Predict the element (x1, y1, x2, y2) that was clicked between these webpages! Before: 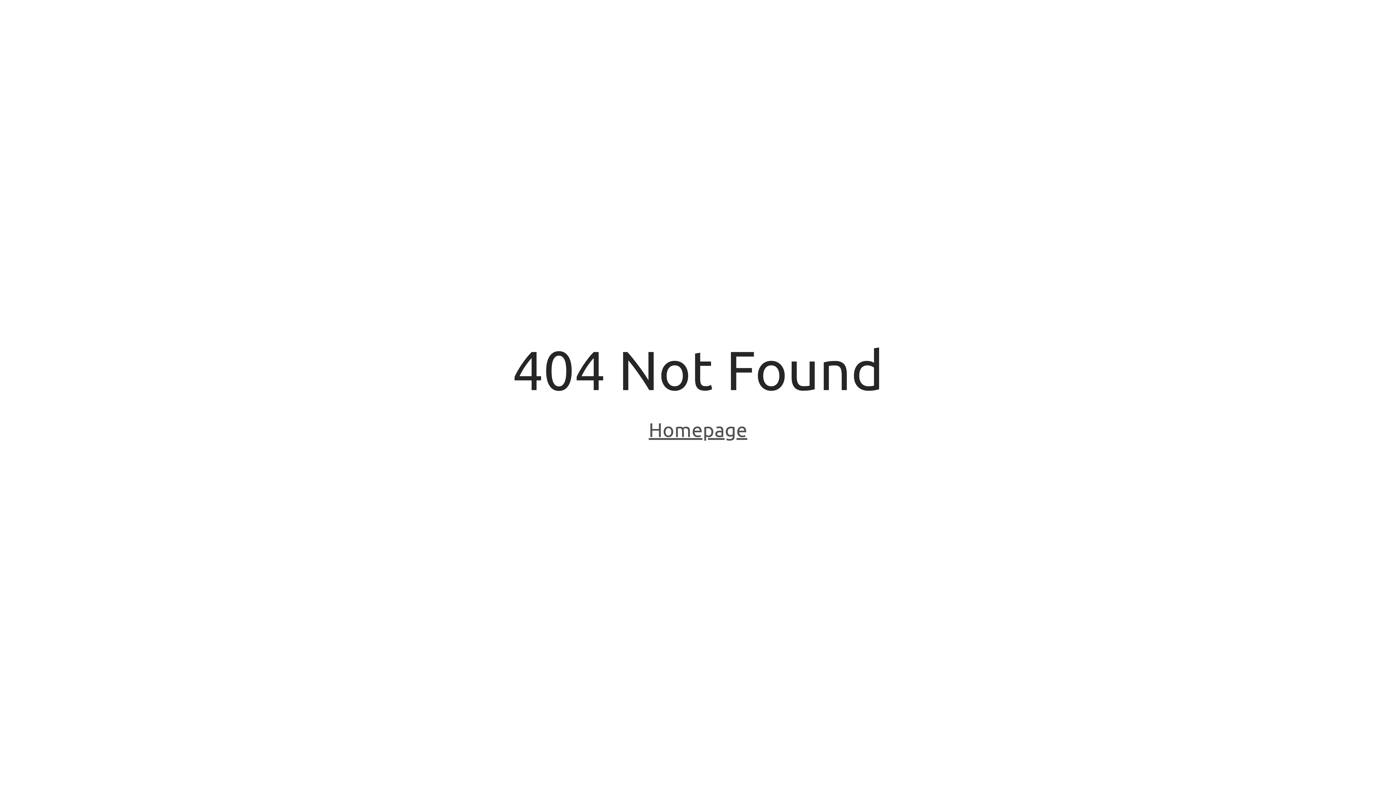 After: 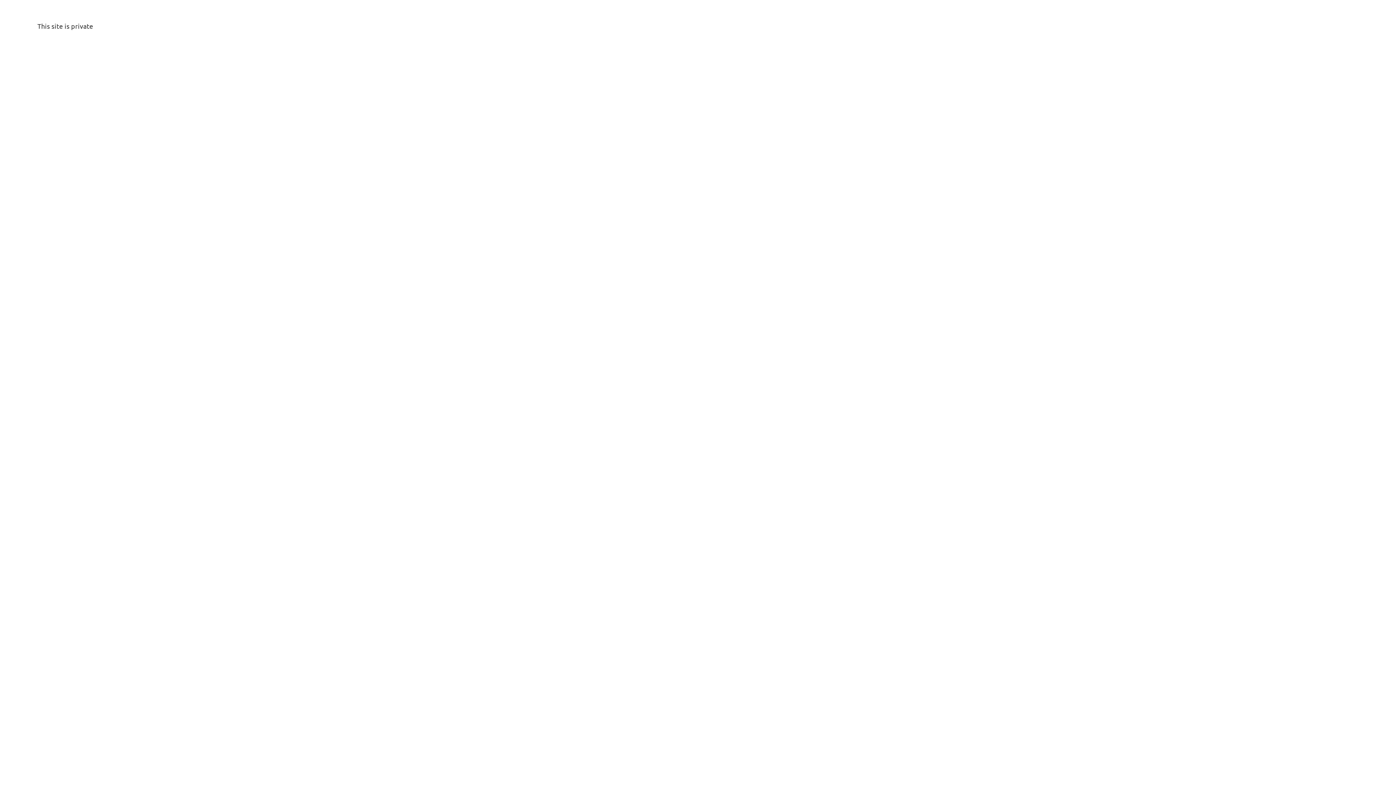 Action: bbox: (648, 418, 747, 443) label: Homepage